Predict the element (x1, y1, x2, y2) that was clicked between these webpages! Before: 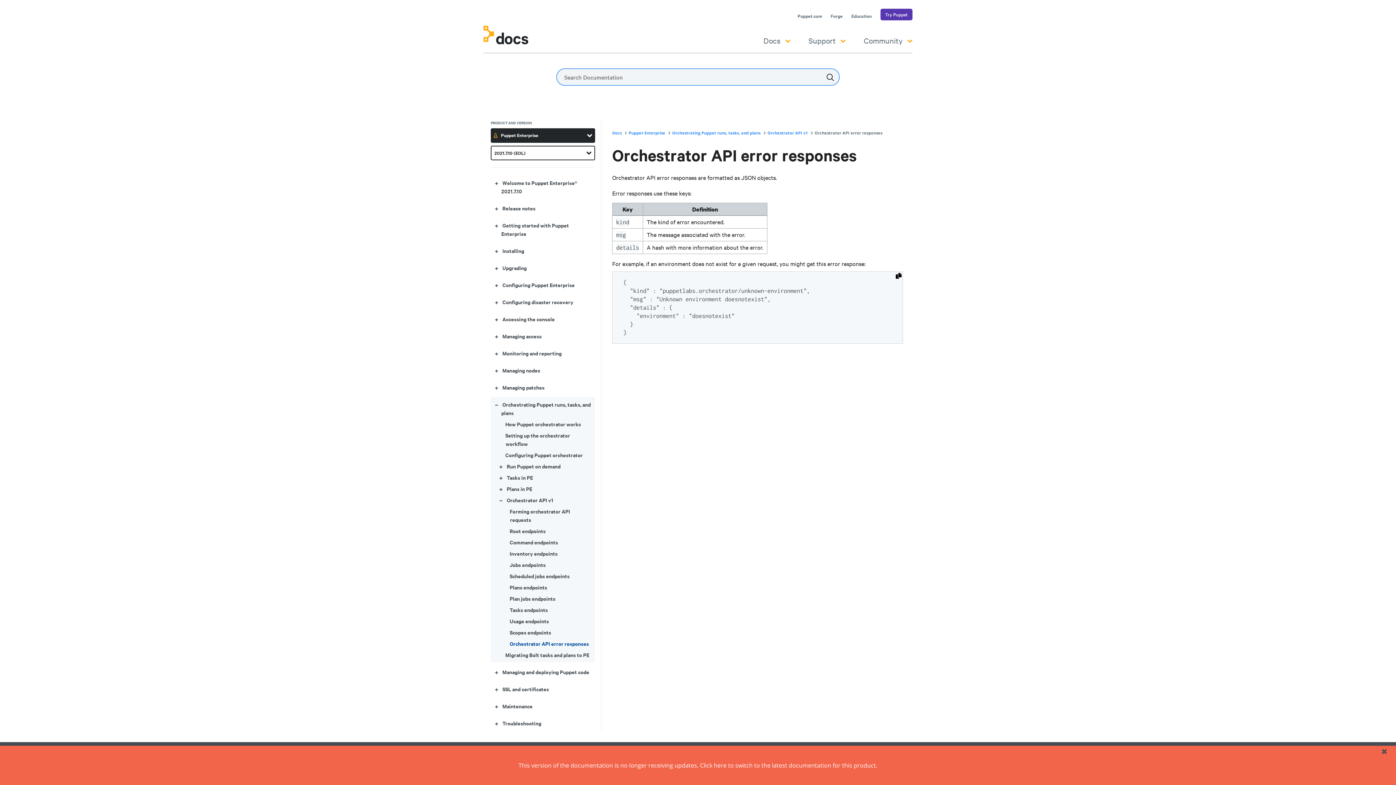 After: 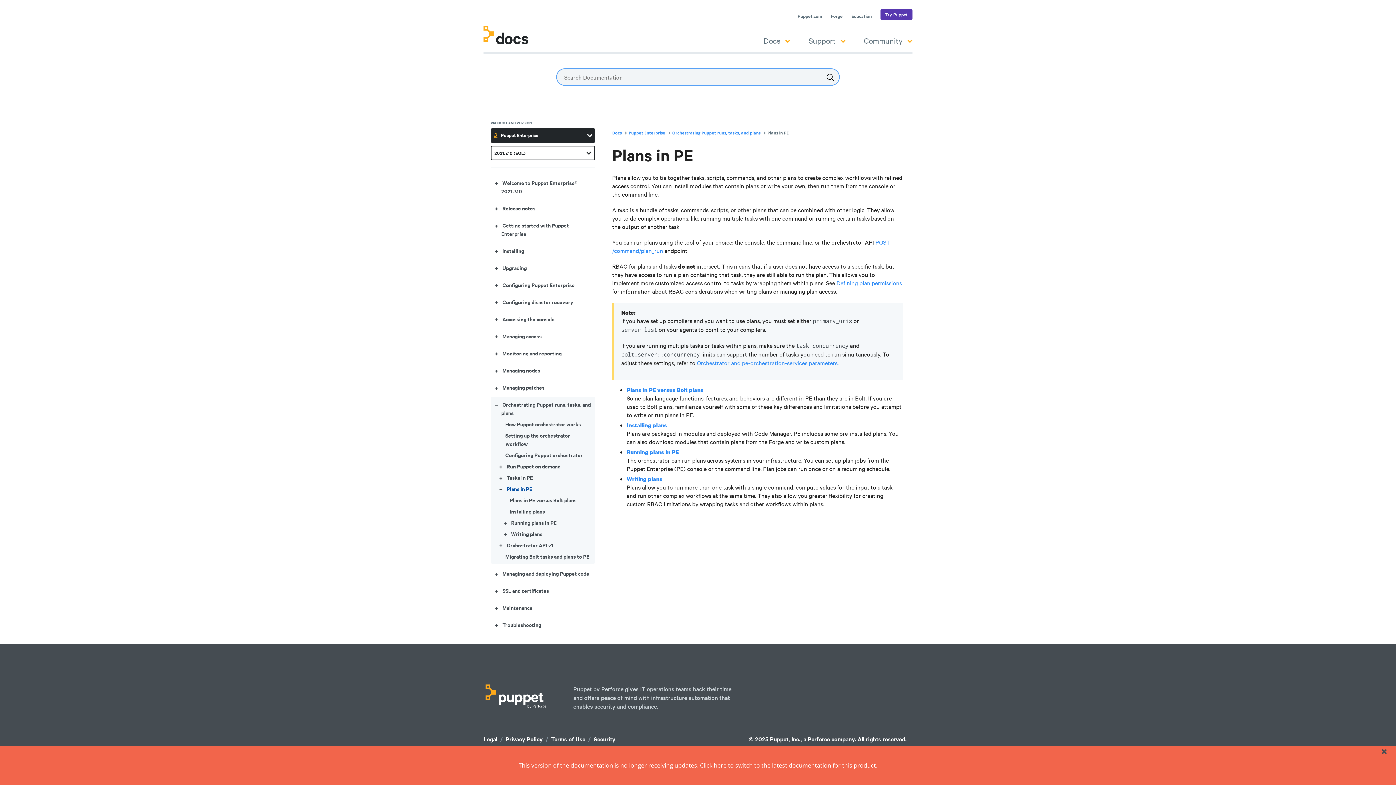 Action: label: Plans in PE bbox: (506, 485, 532, 492)